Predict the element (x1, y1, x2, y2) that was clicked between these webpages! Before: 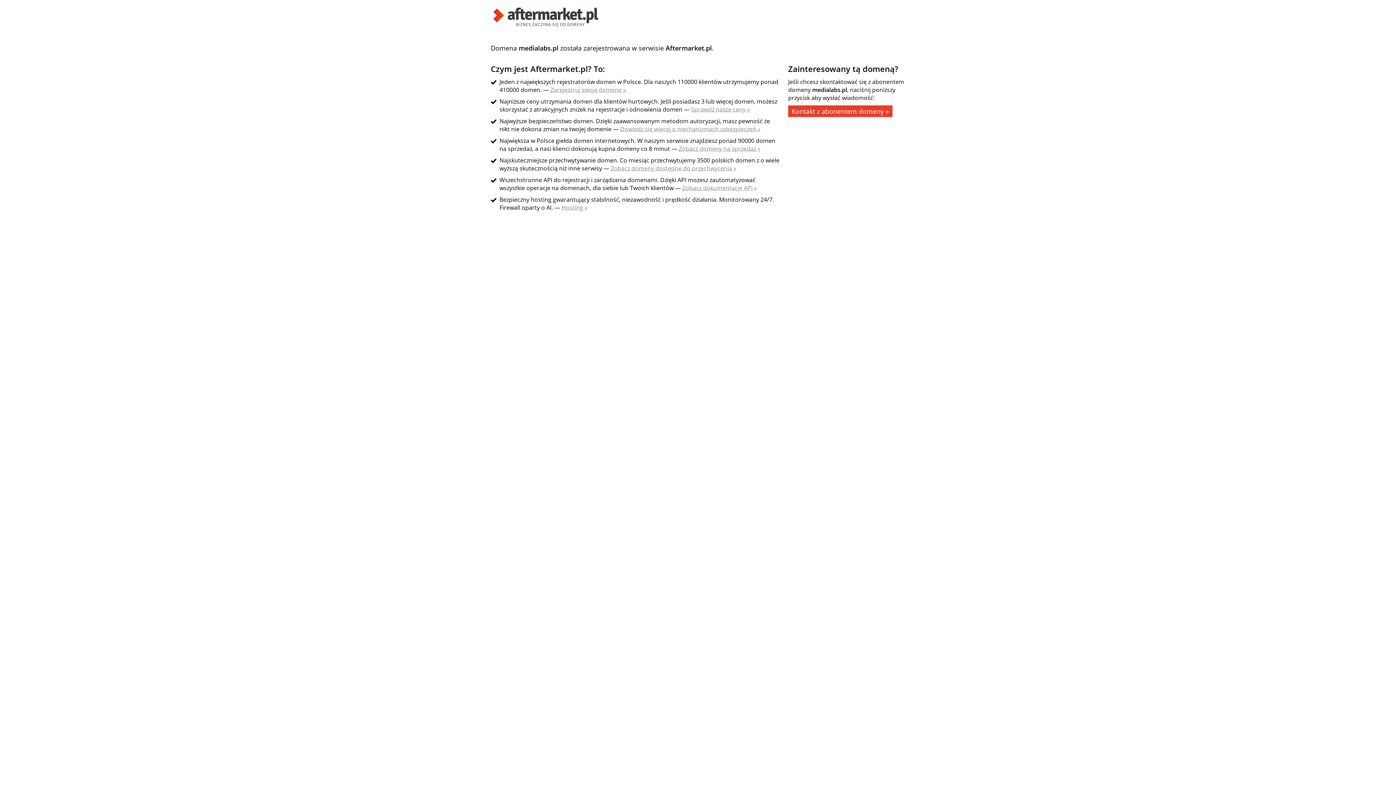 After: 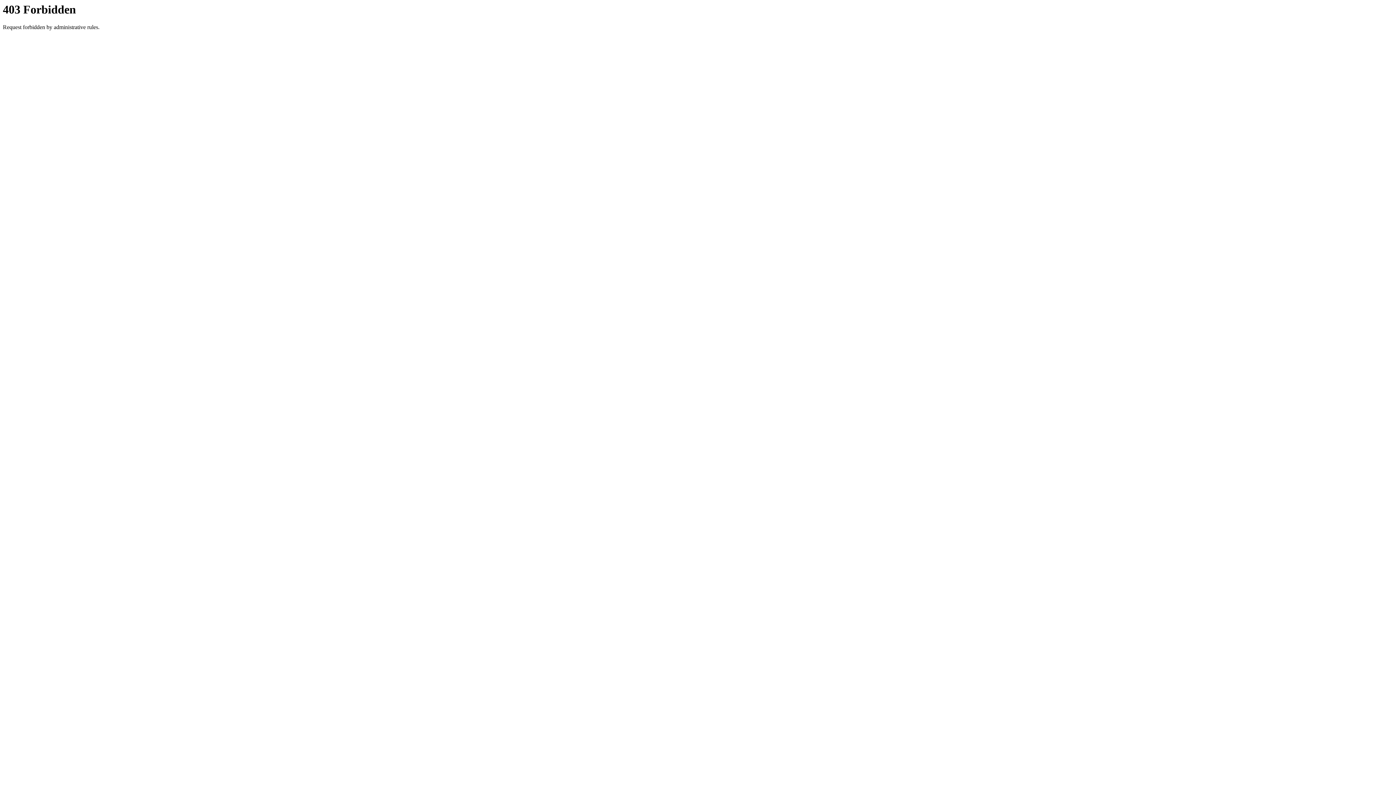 Action: bbox: (788, 105, 892, 117) label: Kontakt z abonentem domeny »